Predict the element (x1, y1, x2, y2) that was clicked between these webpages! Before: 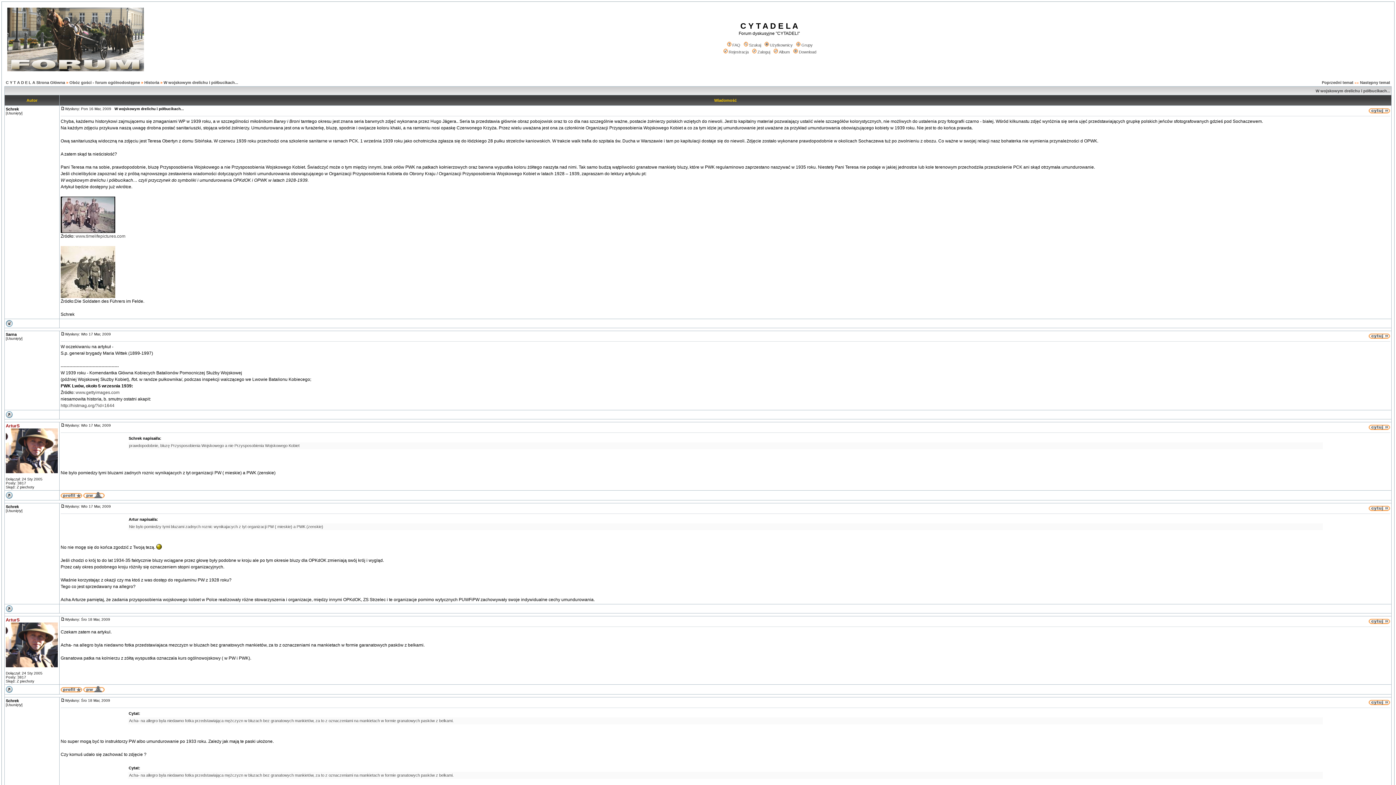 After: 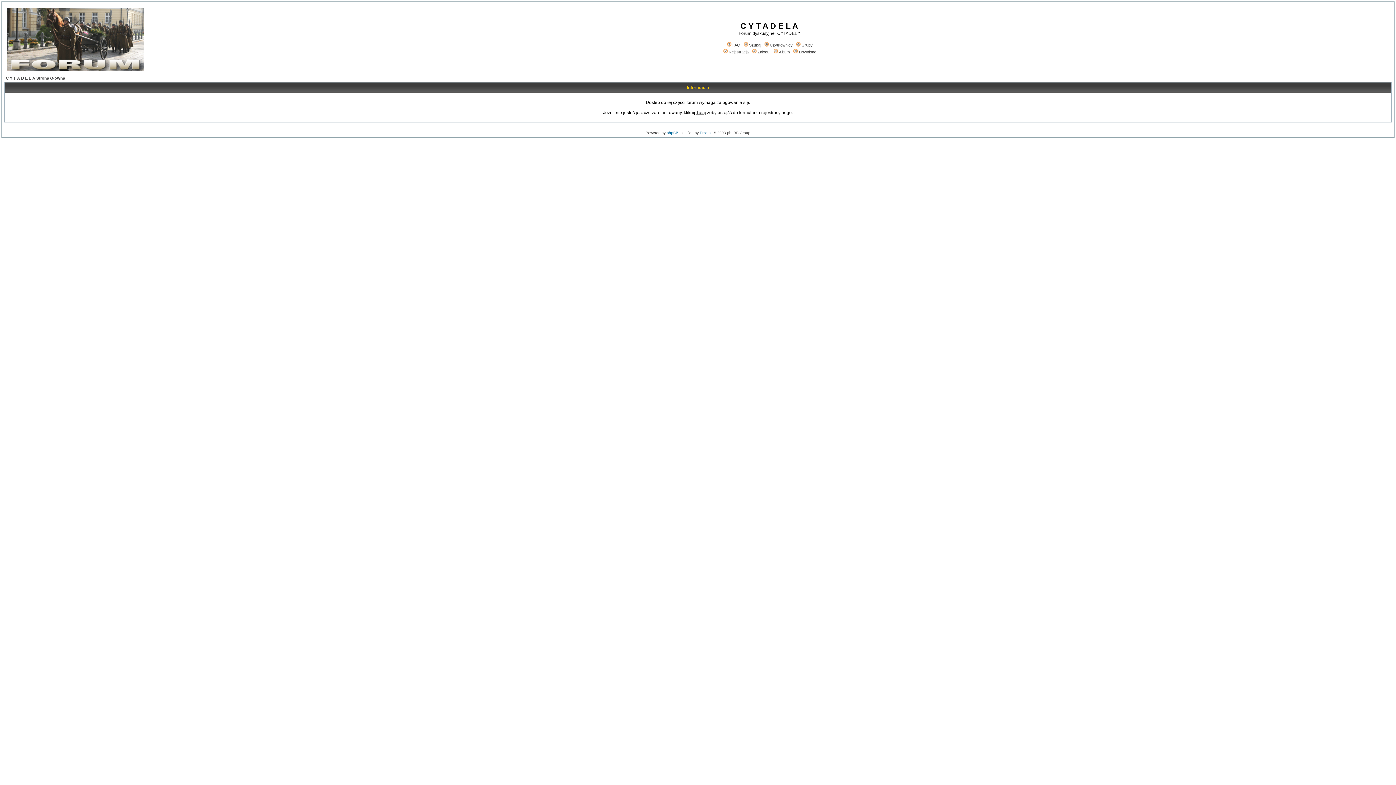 Action: bbox: (763, 42, 792, 47) label: Użytkownicy